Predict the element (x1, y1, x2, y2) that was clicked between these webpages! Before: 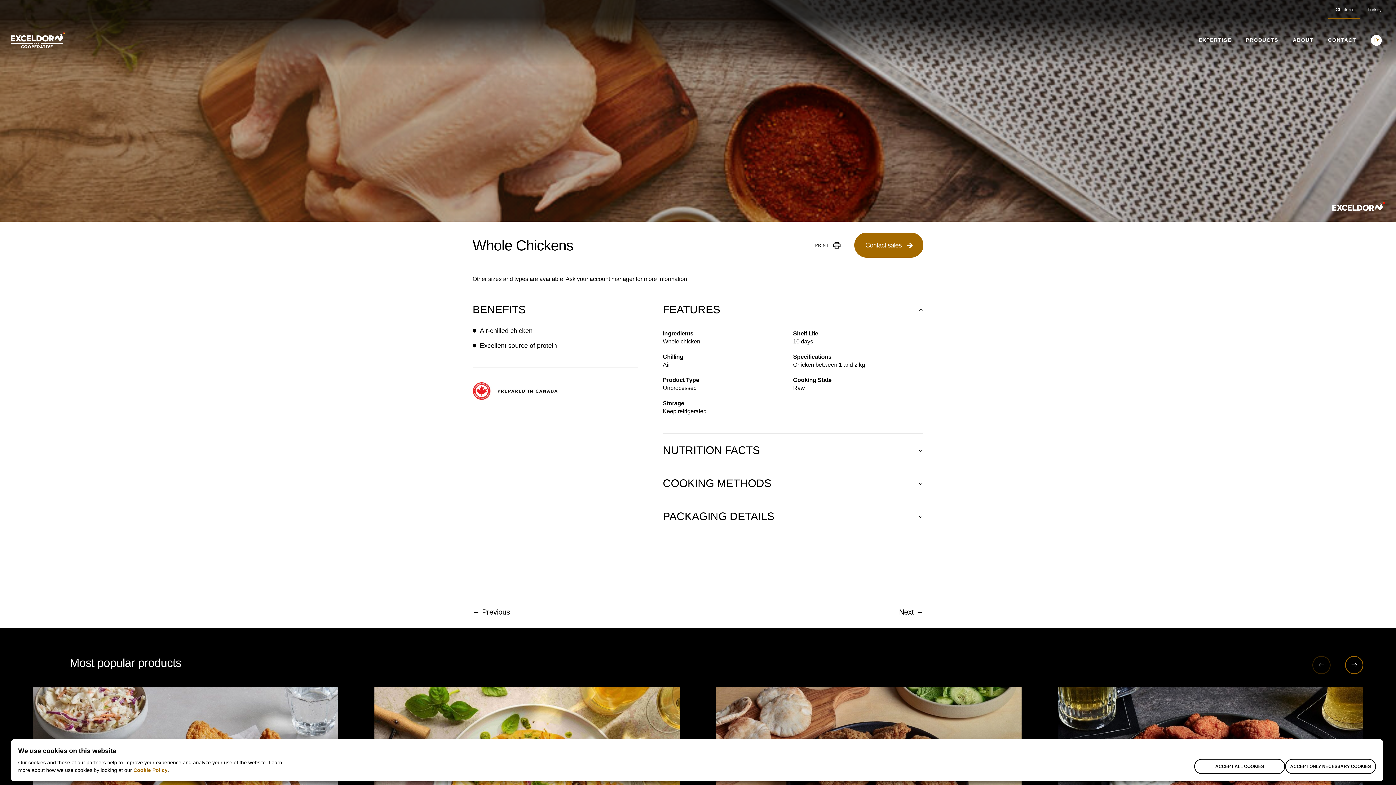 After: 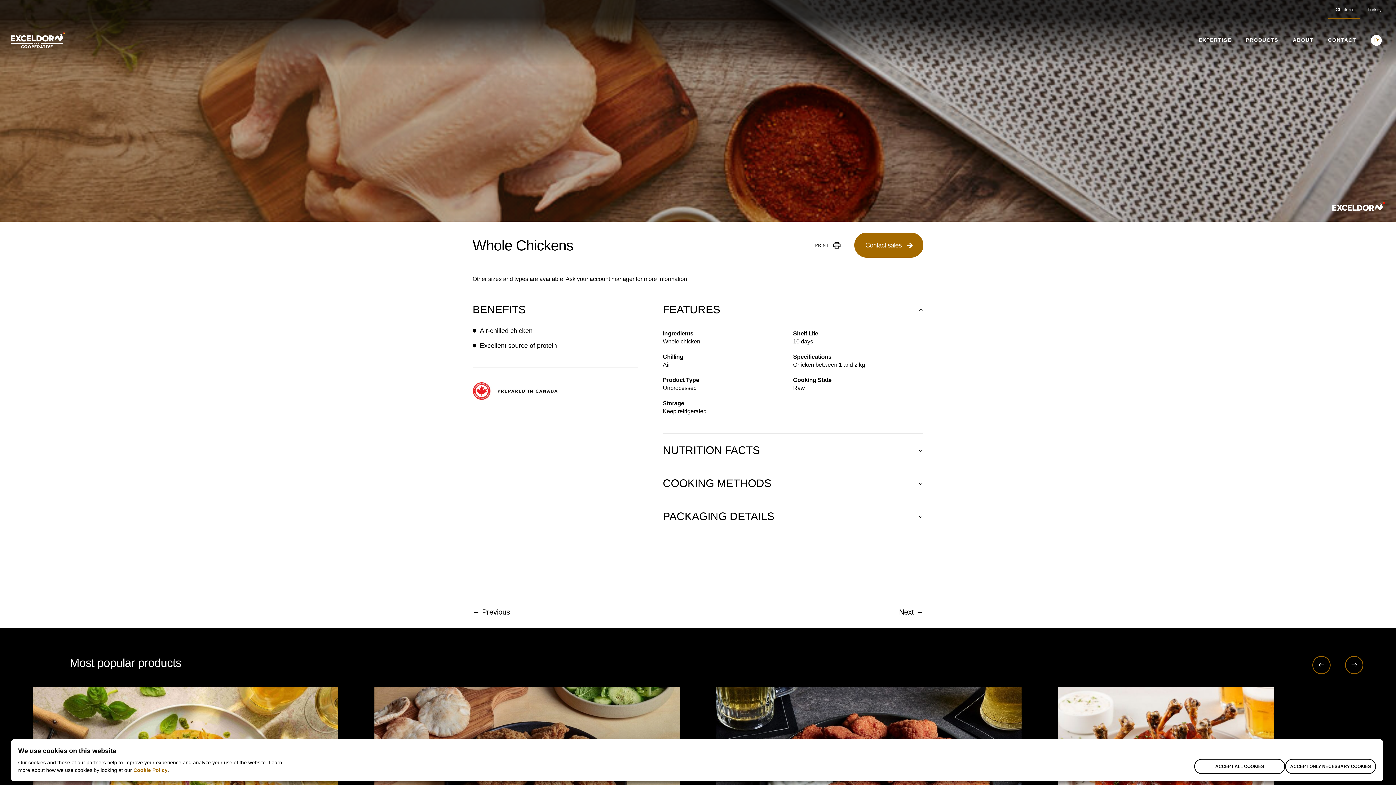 Action: bbox: (1345, 656, 1363, 674) label: Next slide